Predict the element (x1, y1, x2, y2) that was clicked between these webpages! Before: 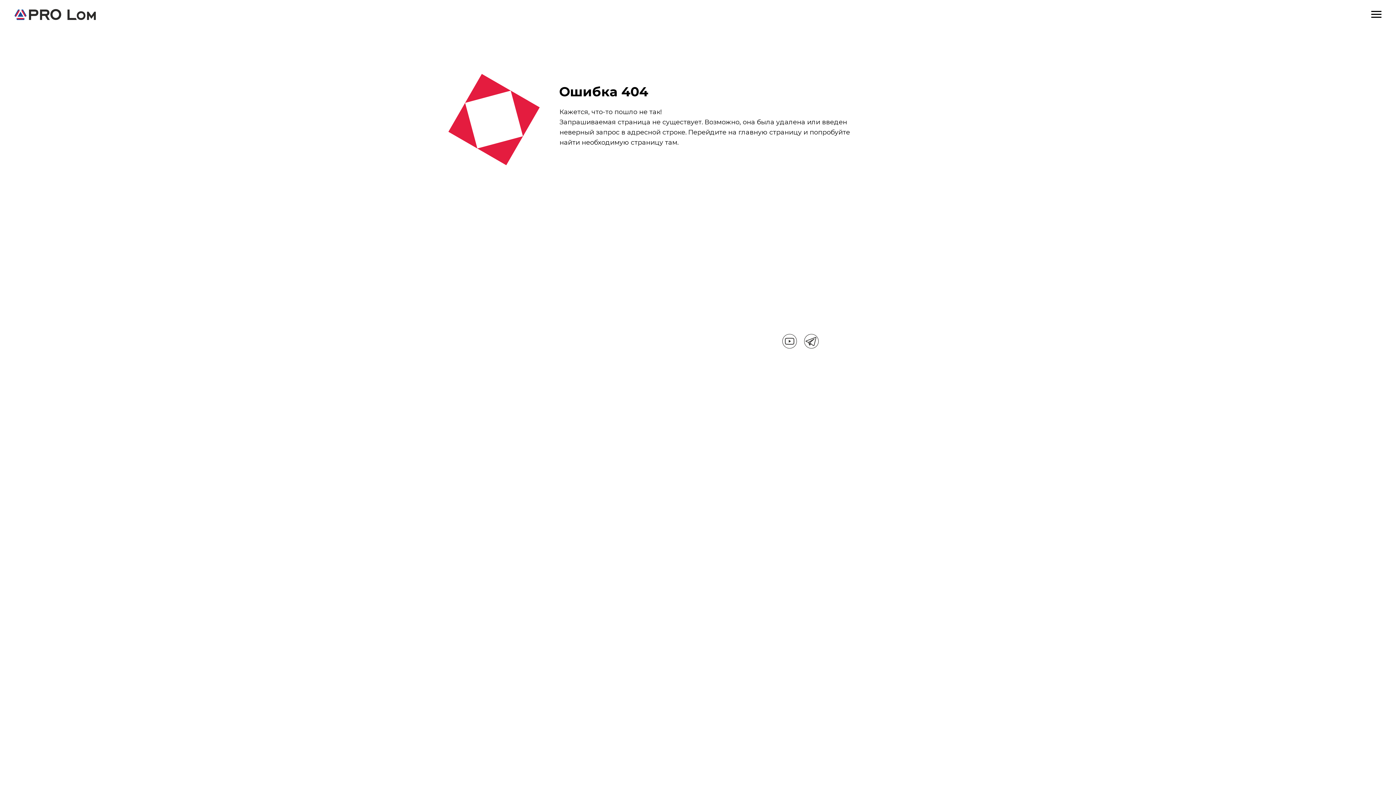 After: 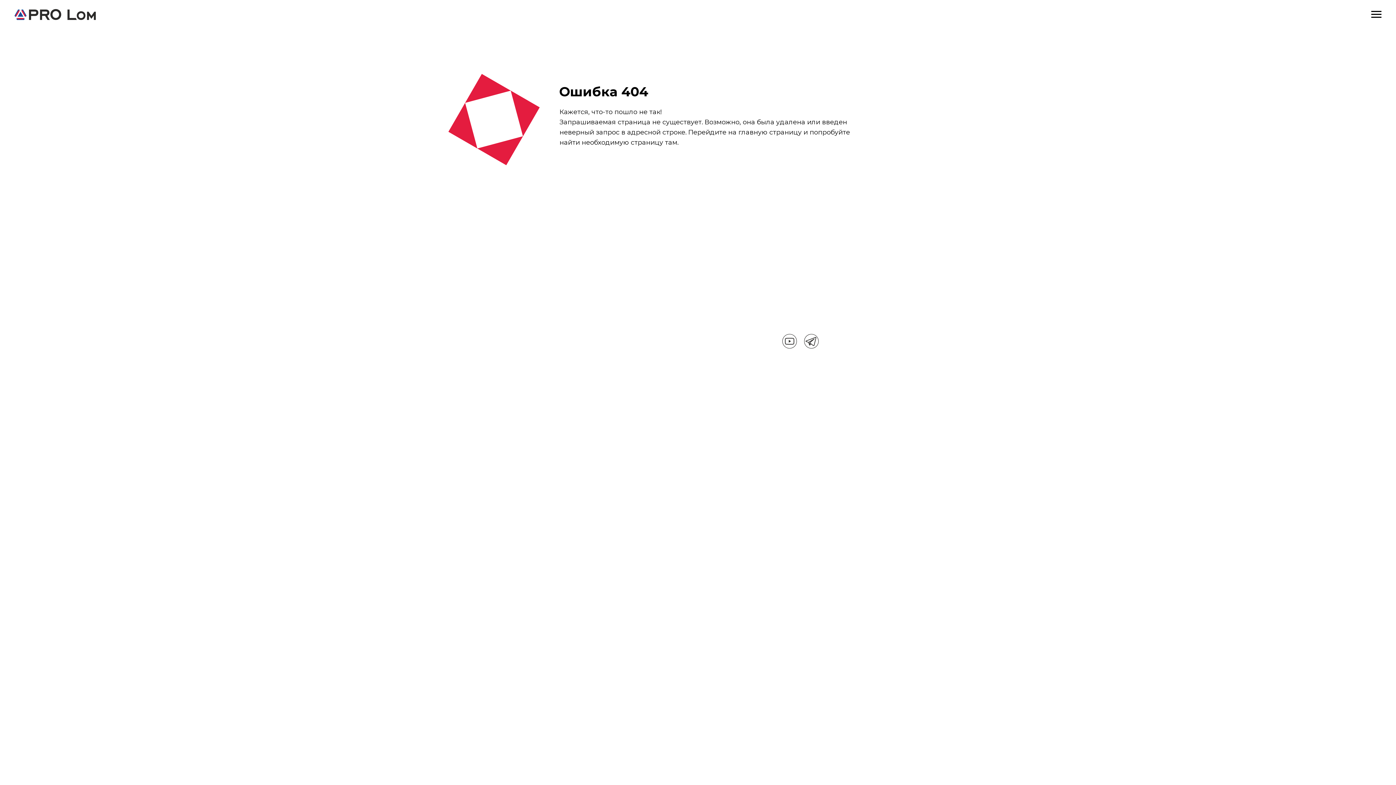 Action: label: Политики конфиденциальности bbox: (633, 316, 708, 321)